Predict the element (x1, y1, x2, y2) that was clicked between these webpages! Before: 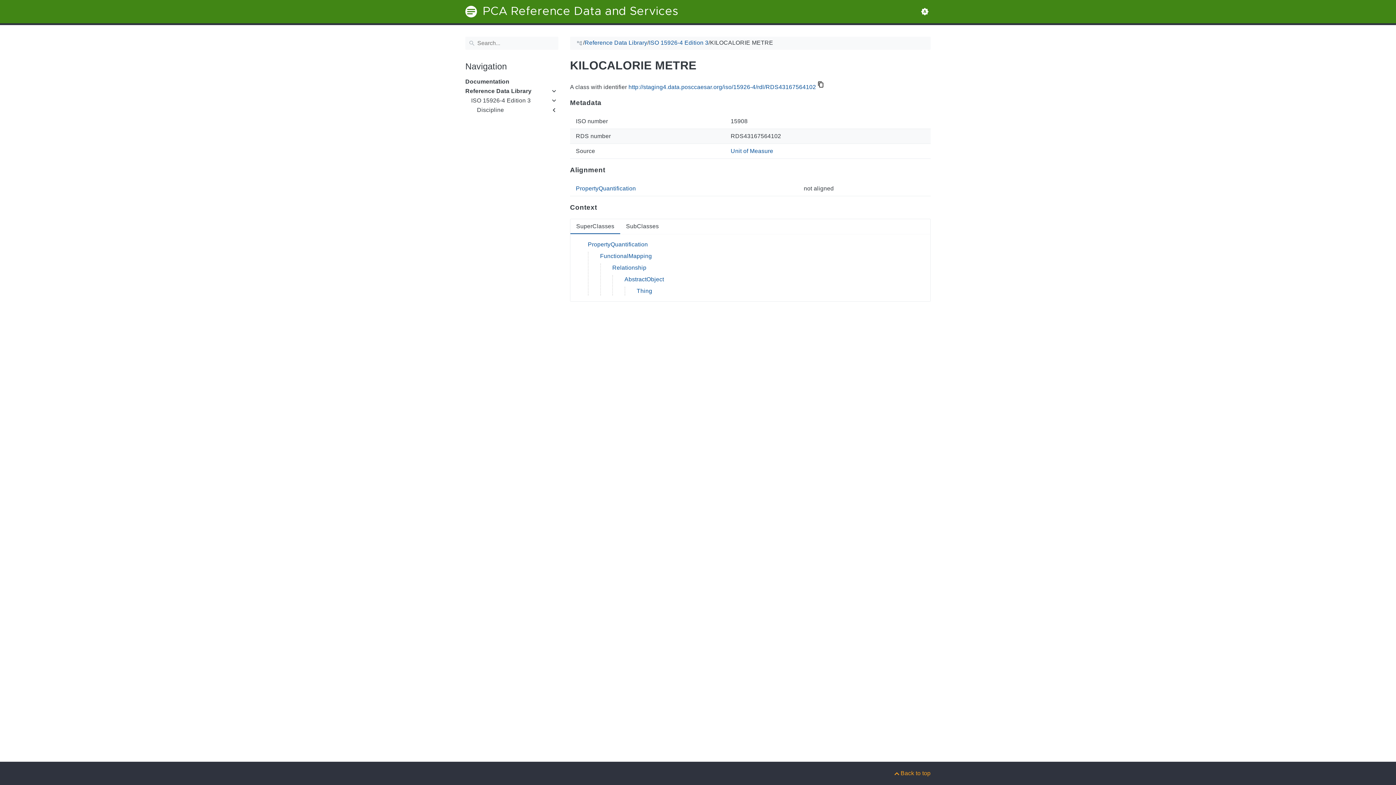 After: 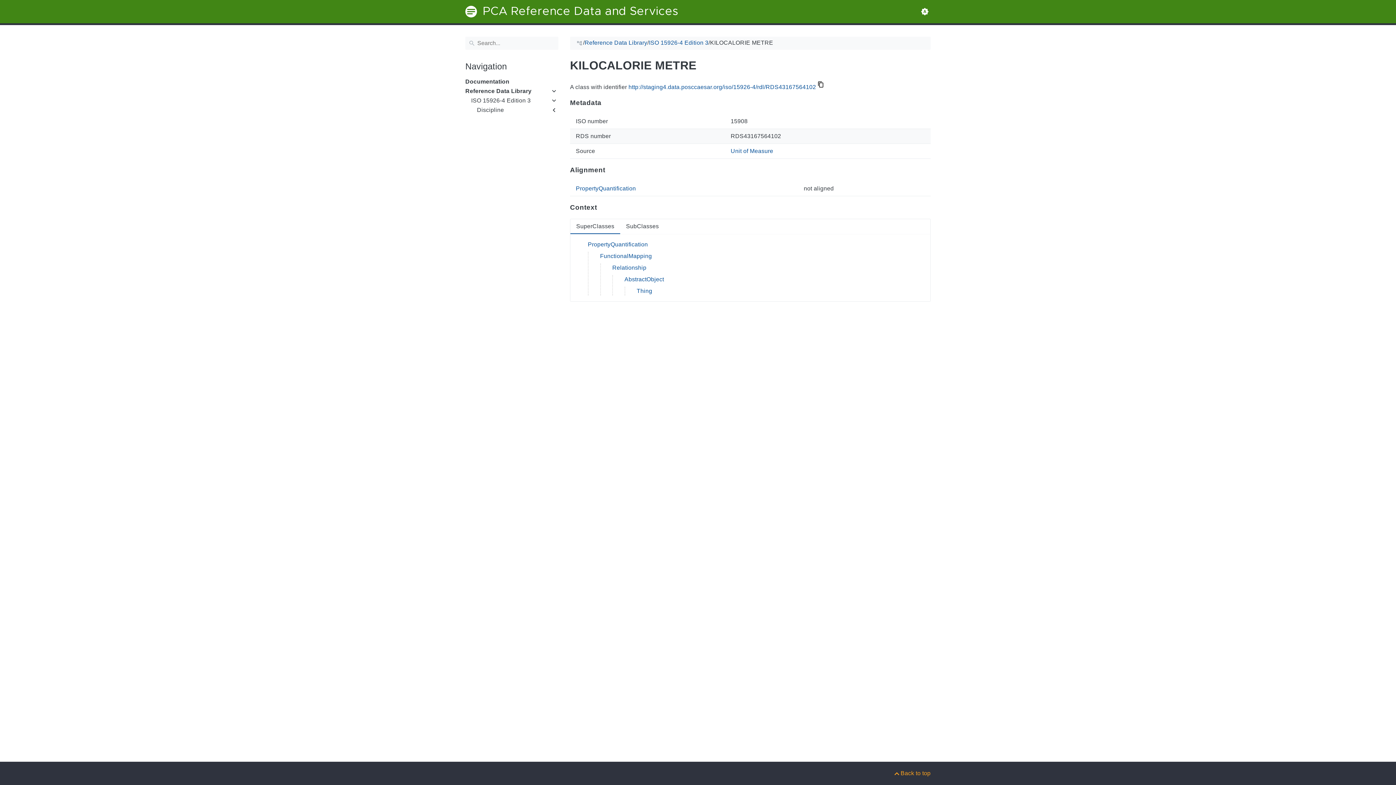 Action: bbox: (628, 84, 816, 90) label: http://staging4.data.posccaesar.org/iso/15926-4/rdl/RDS43167564102